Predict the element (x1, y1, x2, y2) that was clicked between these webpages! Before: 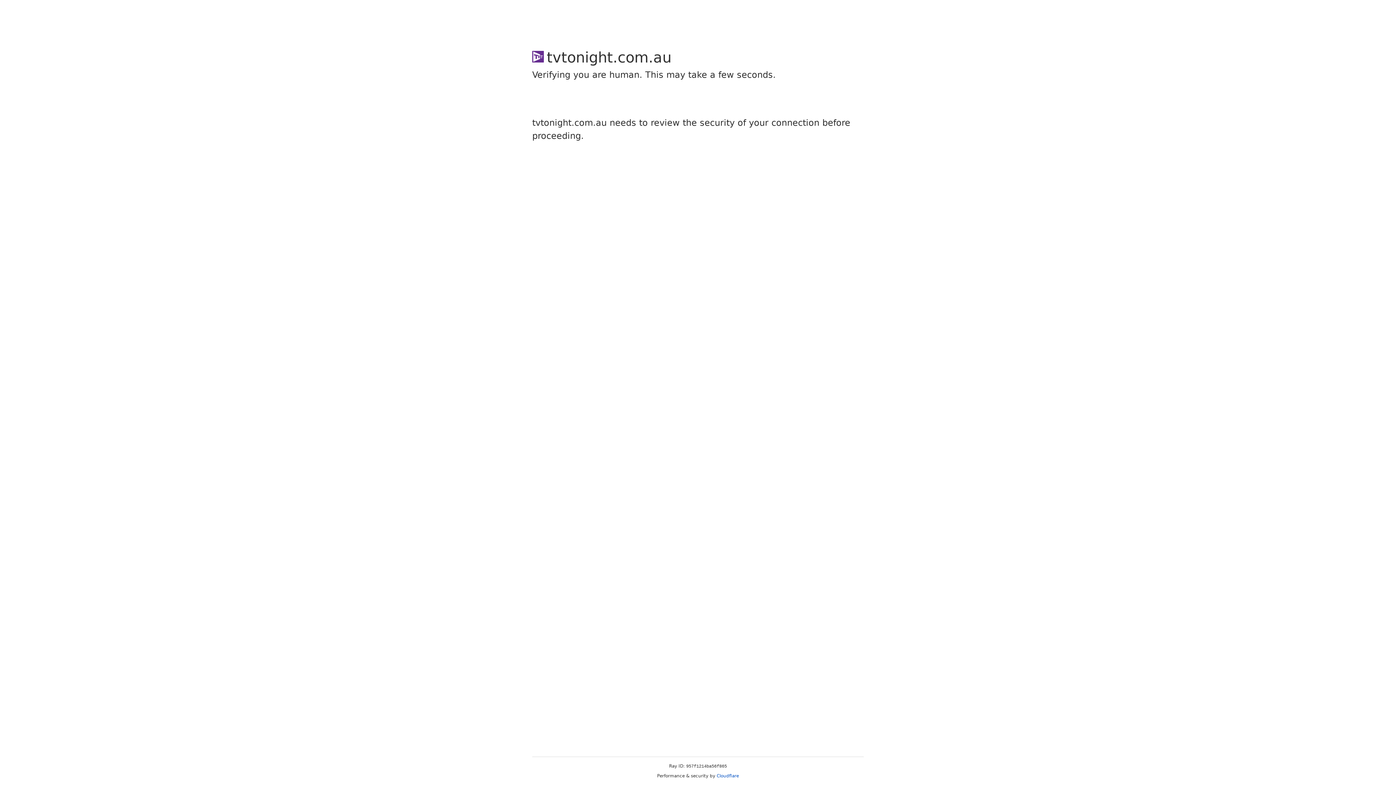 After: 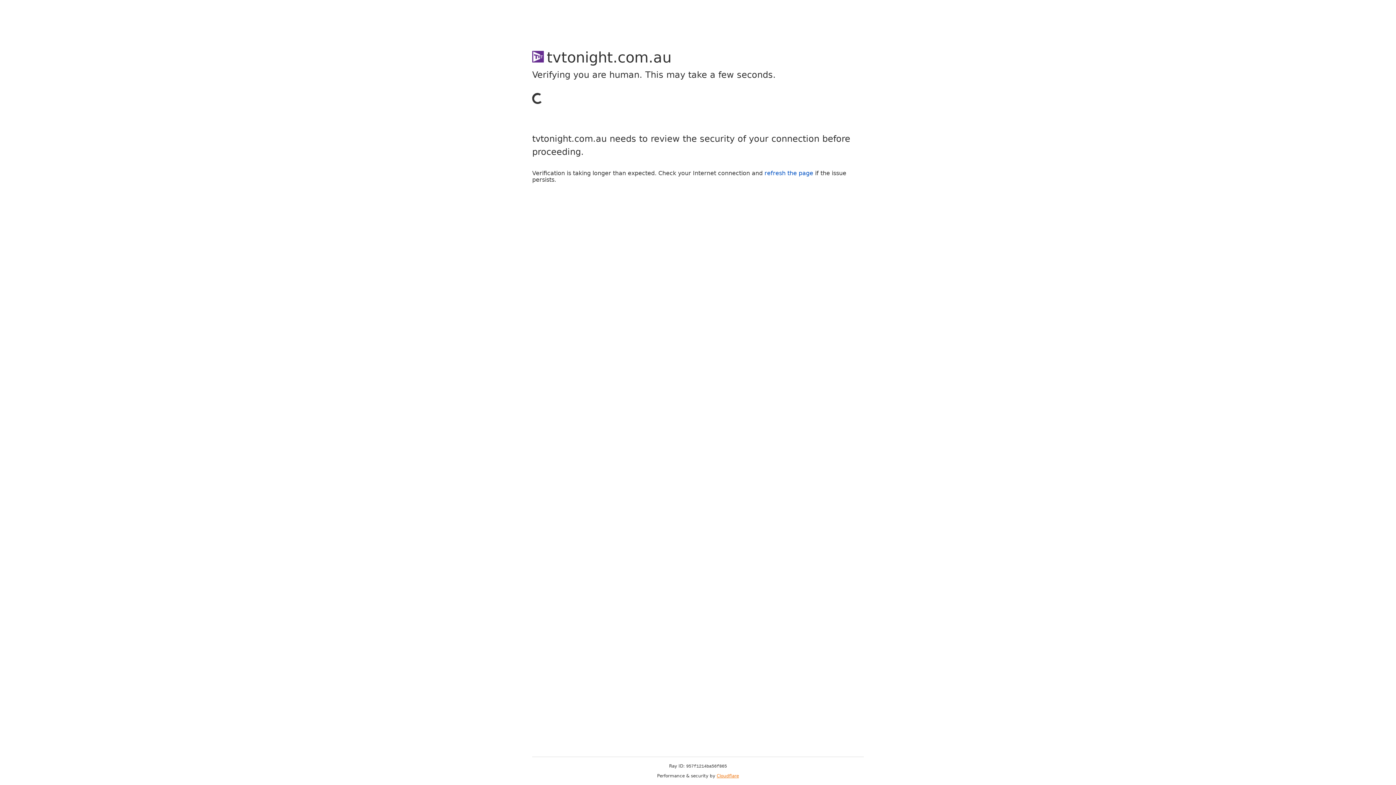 Action: bbox: (716, 773, 739, 778) label: Cloudflare